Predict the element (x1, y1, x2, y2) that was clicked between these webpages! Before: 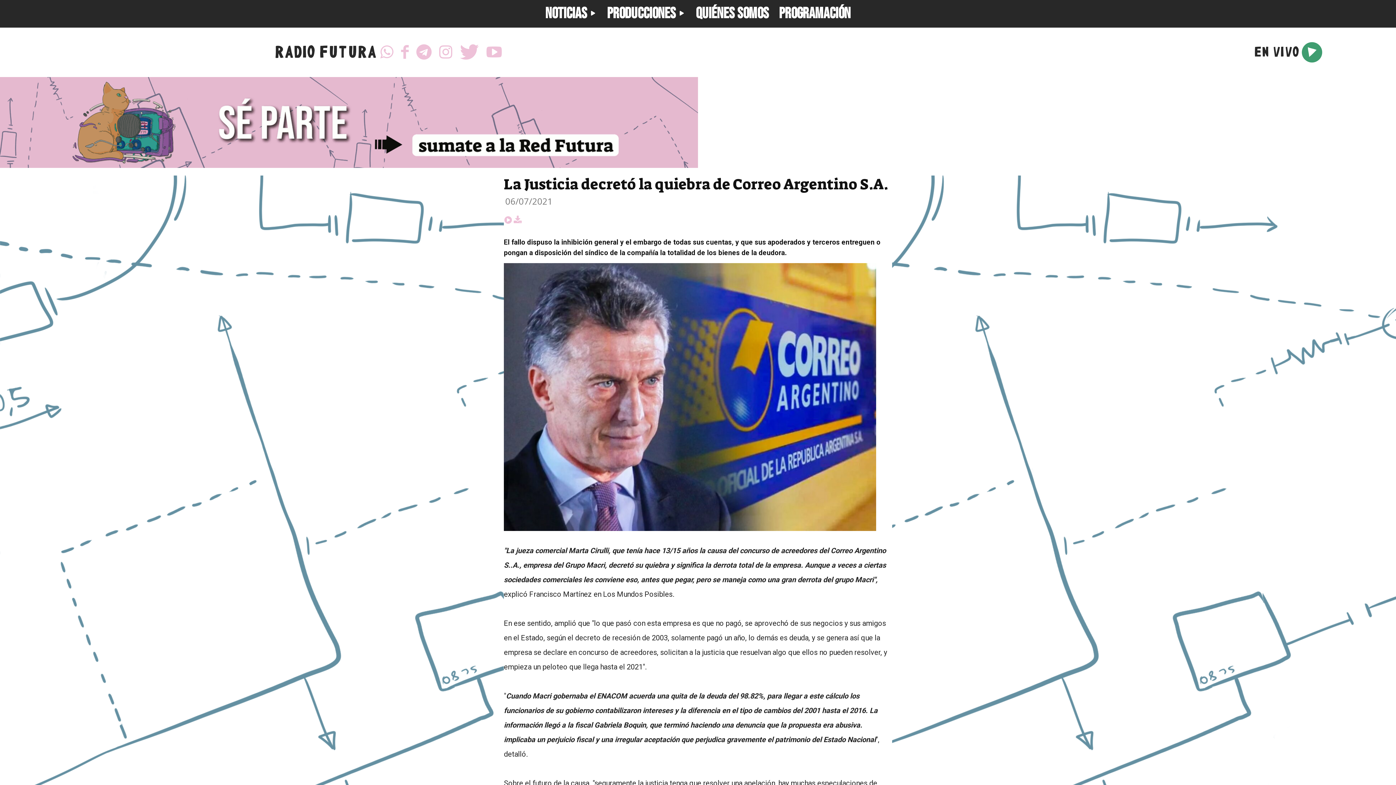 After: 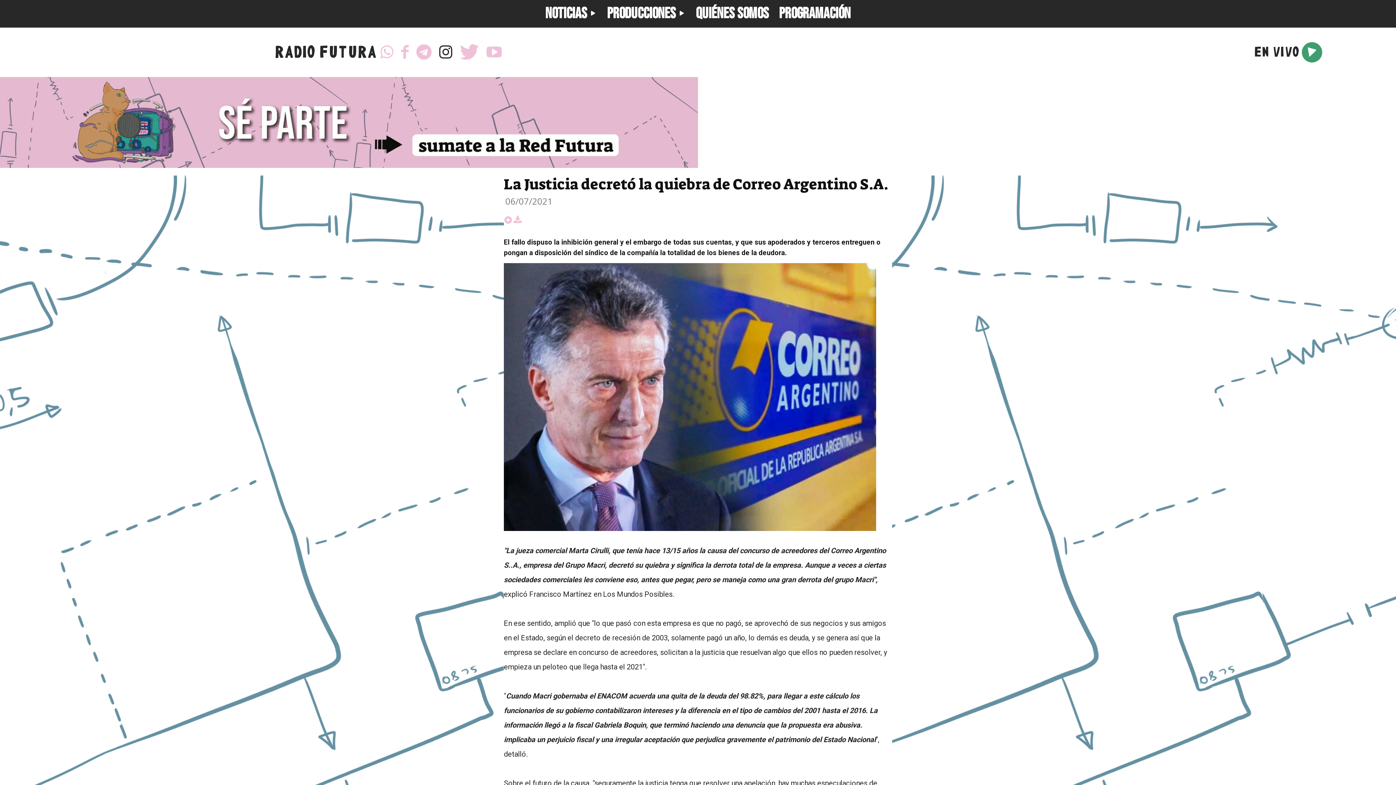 Action: bbox: (439, 44, 452, 60)